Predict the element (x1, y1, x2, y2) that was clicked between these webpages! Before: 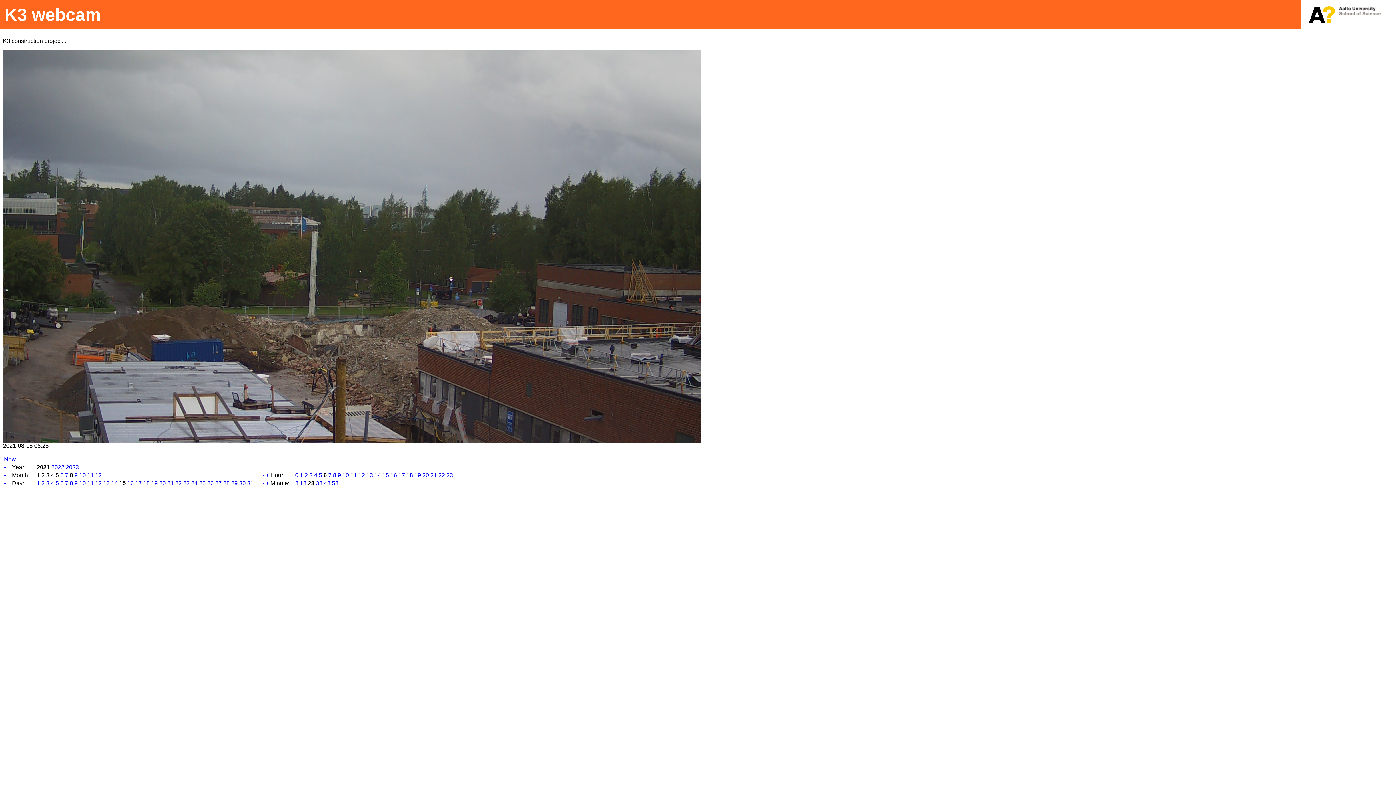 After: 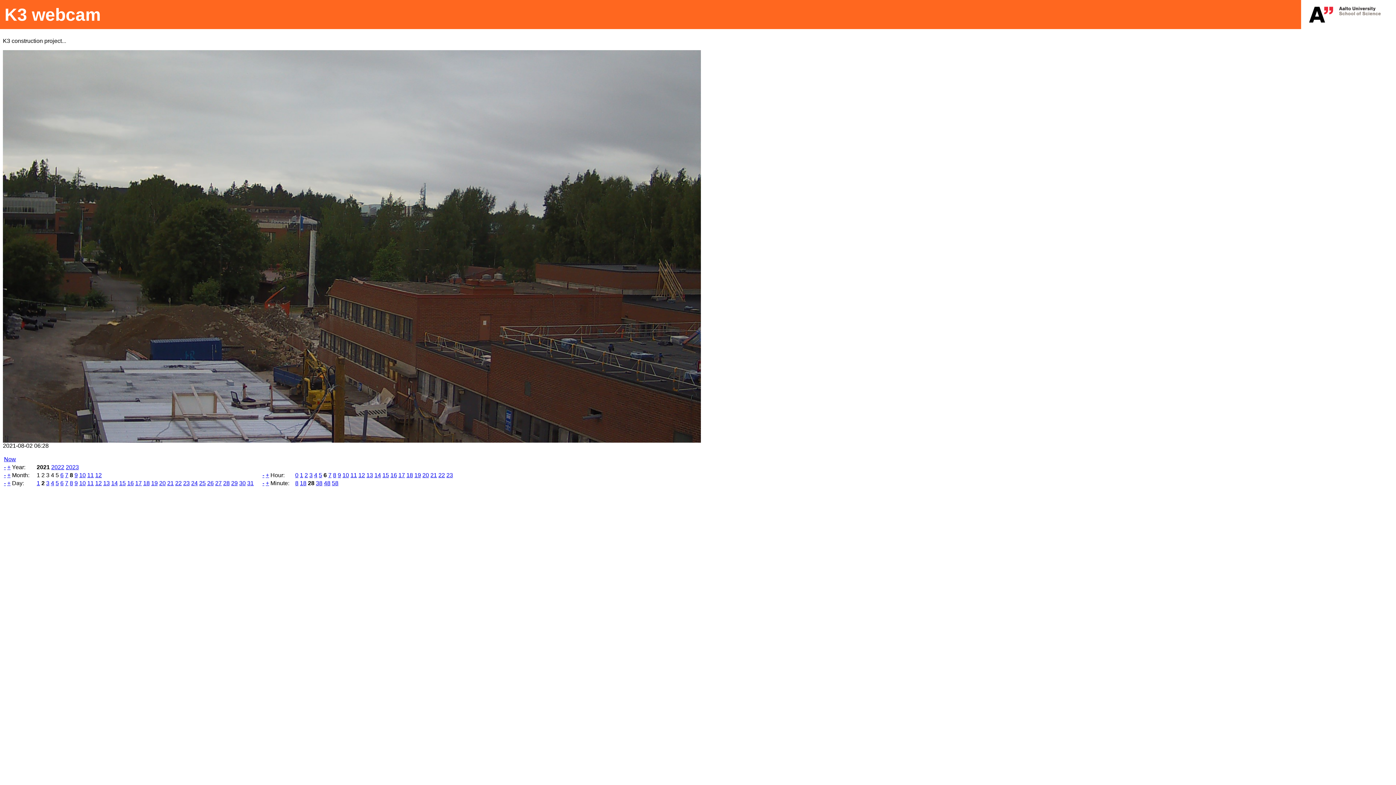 Action: bbox: (41, 480, 44, 486) label: 2